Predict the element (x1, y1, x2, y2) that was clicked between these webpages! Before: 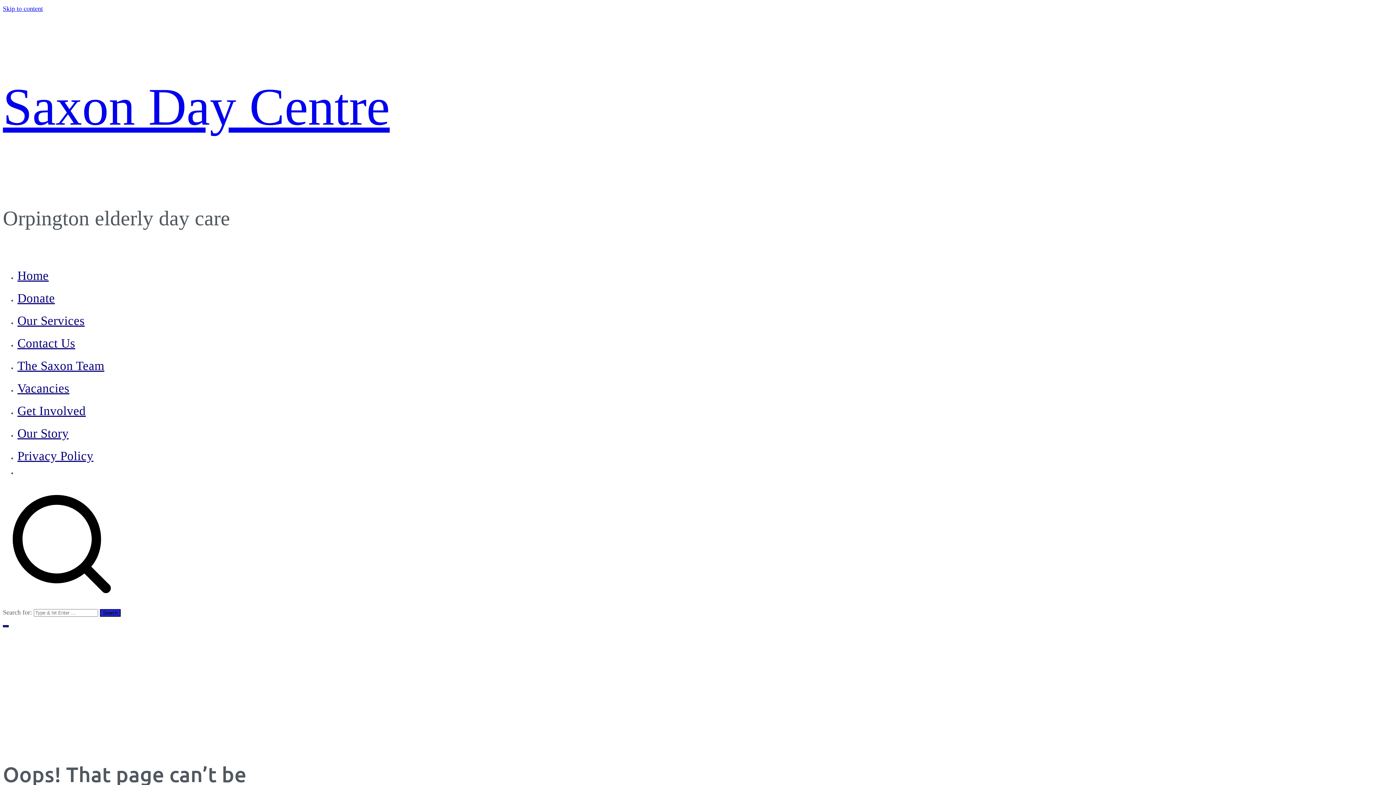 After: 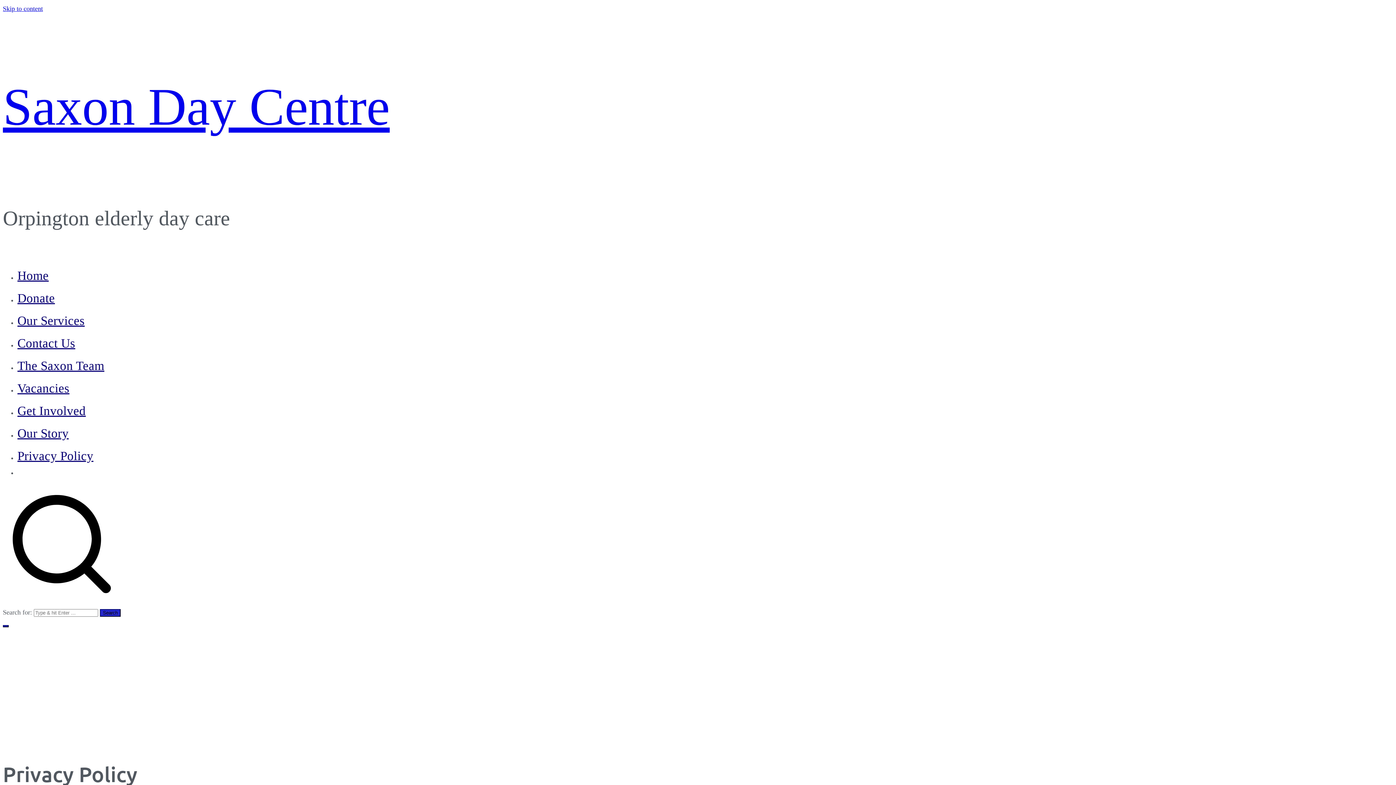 Action: label: Privacy Policy bbox: (17, 449, 93, 463)